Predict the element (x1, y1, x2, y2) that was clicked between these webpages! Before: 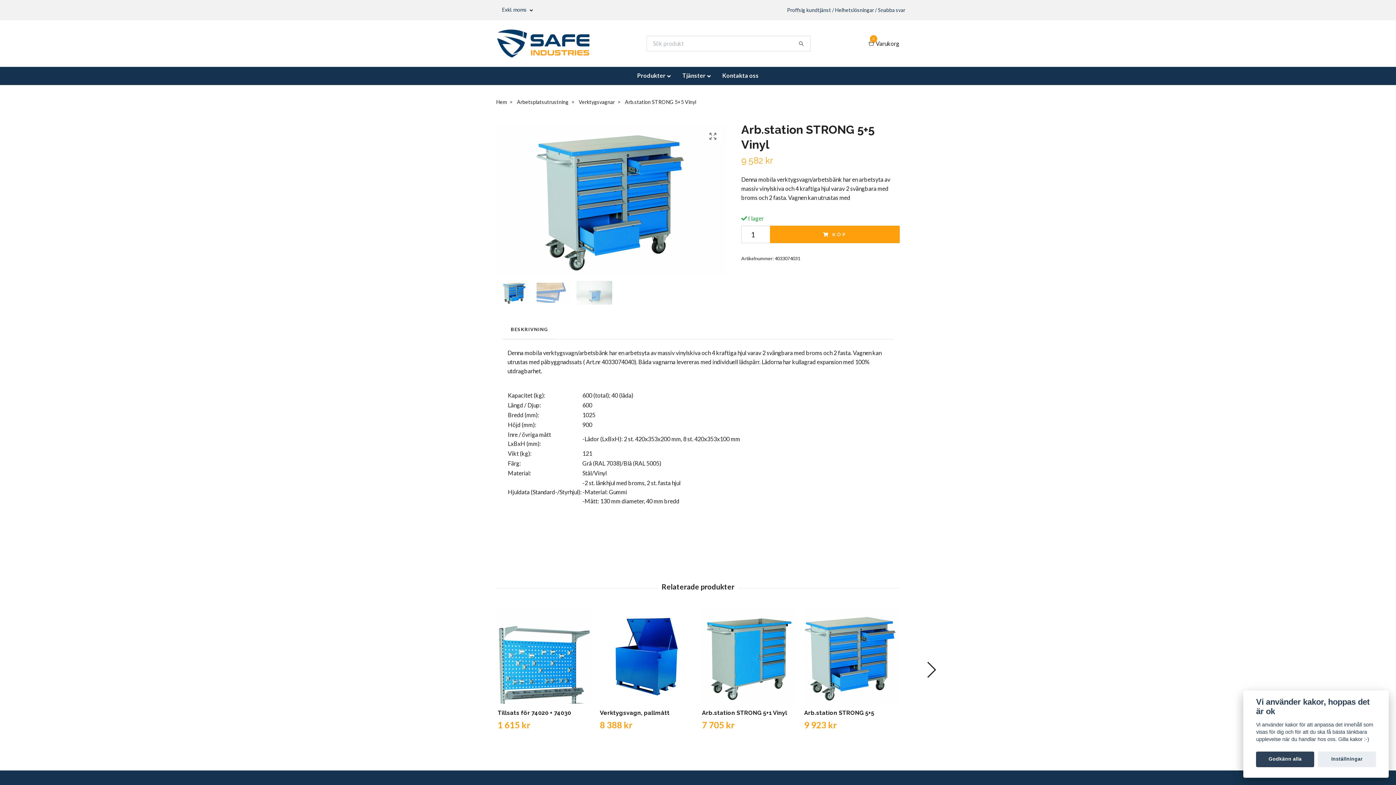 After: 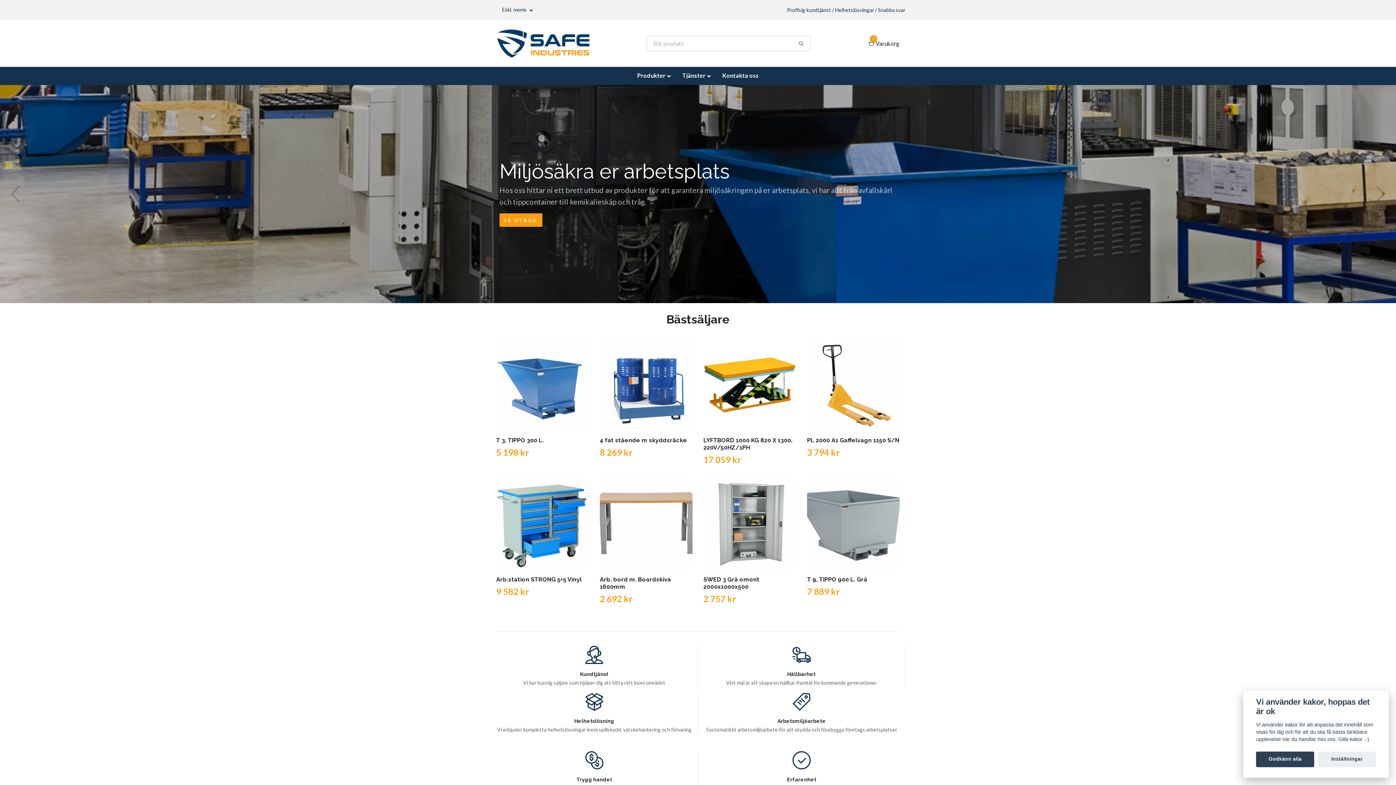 Action: bbox: (631, 69, 676, 82) label: Produkter